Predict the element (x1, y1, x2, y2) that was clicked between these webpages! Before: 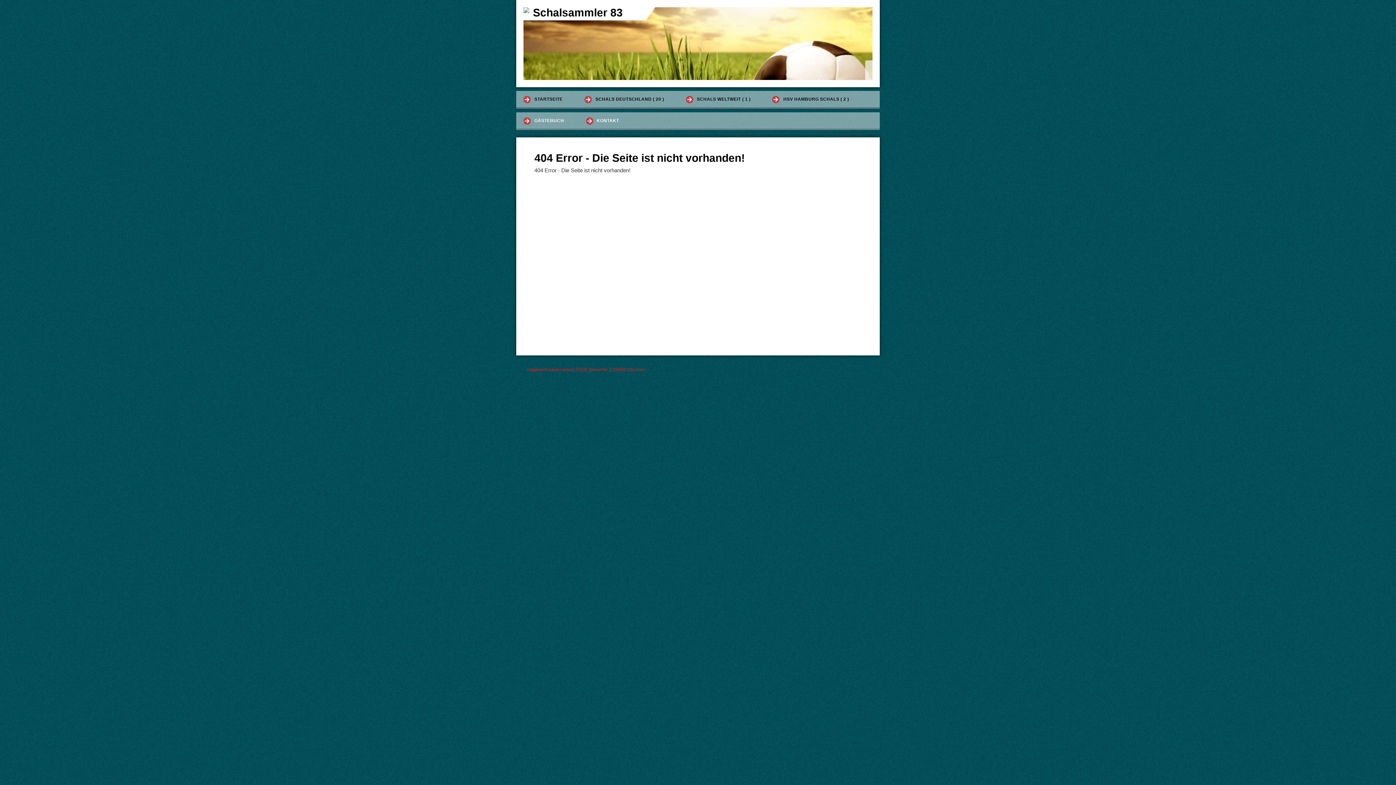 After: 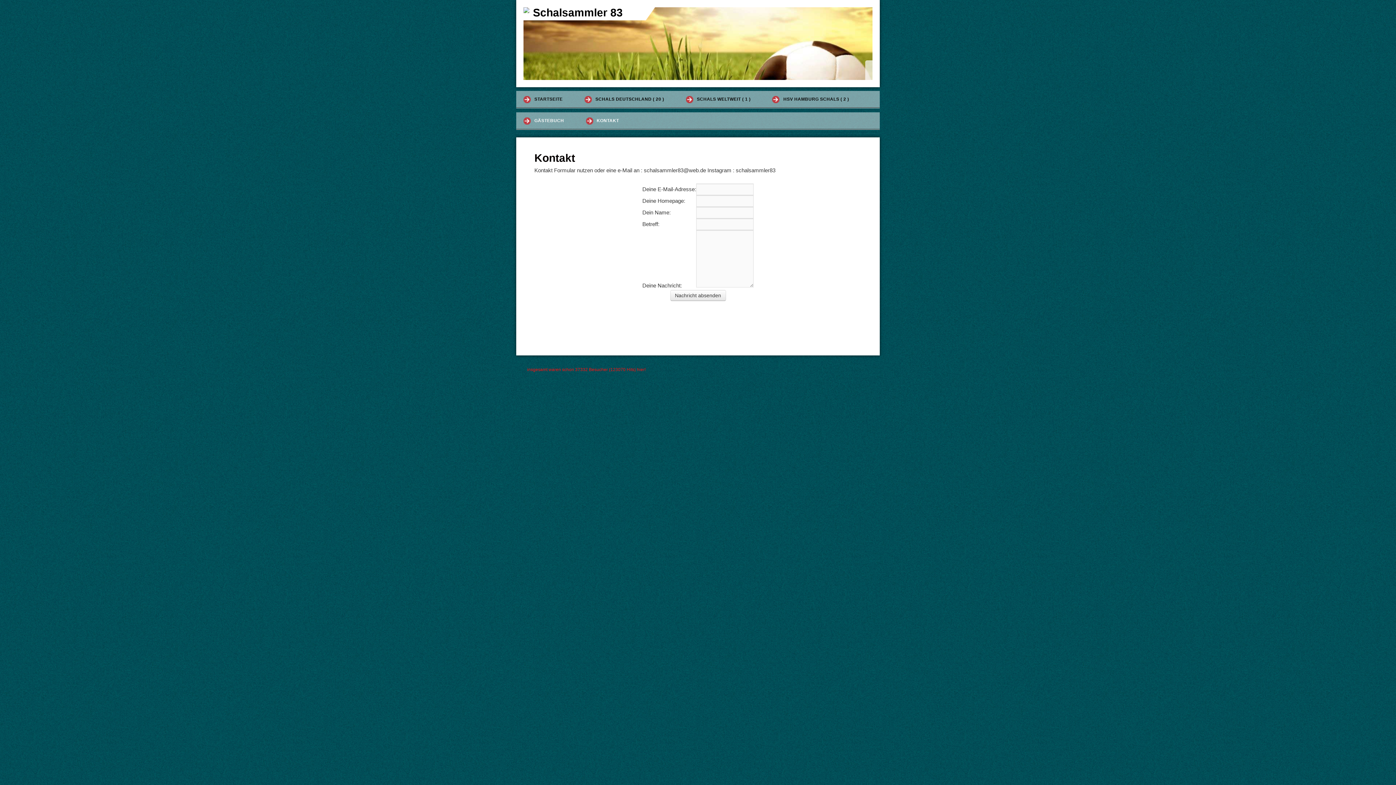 Action: label: KONTAKT bbox: (578, 112, 631, 129)